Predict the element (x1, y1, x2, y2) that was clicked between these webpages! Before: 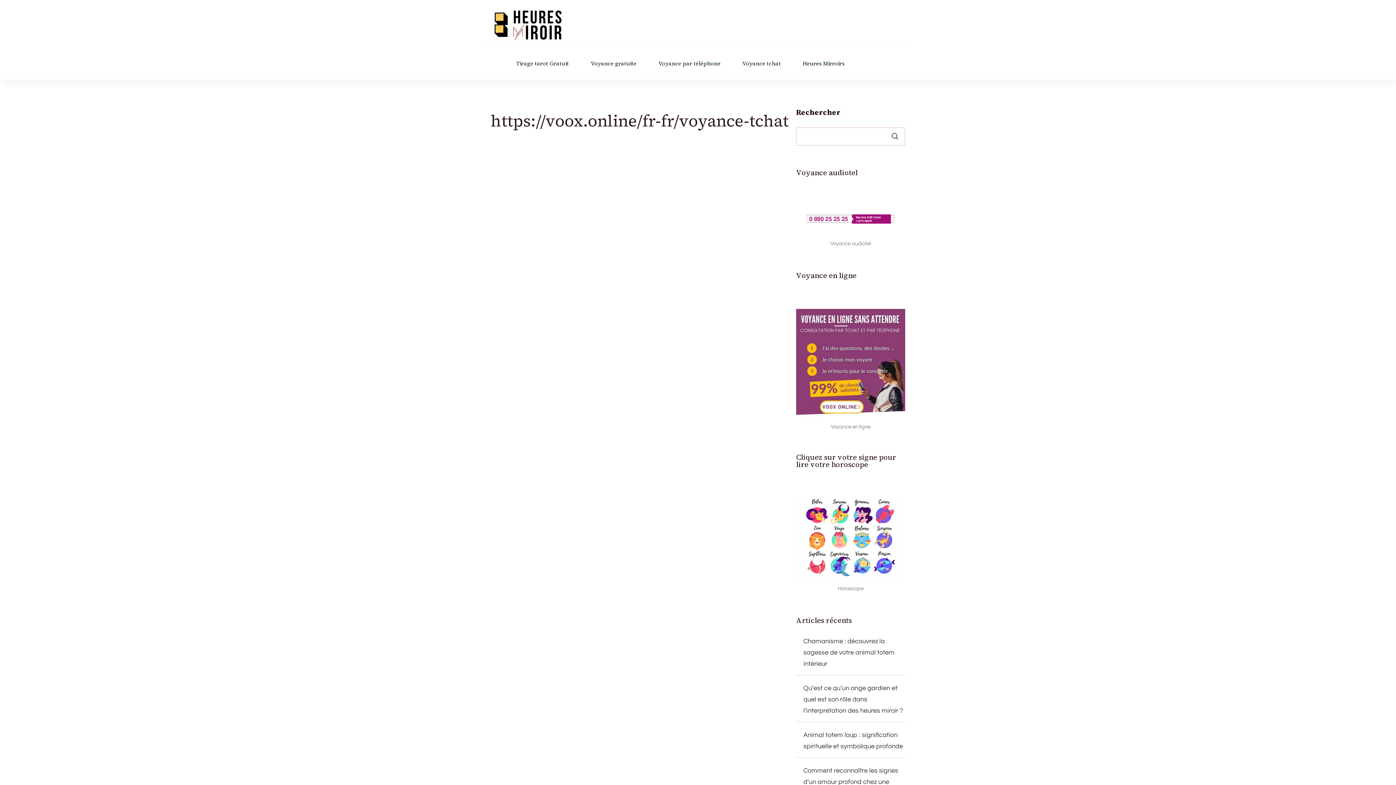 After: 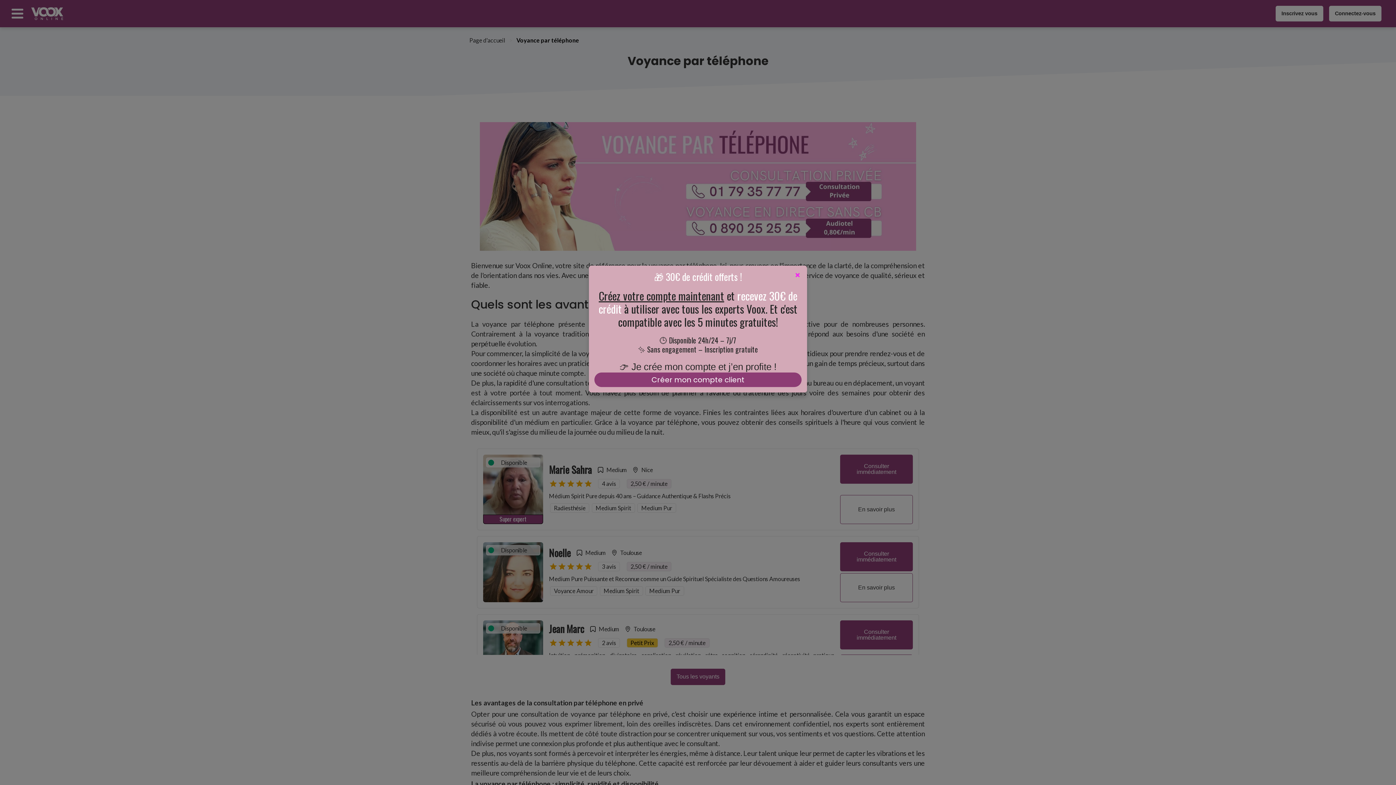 Action: bbox: (658, 60, 720, 66) label: Voyance par téléphone